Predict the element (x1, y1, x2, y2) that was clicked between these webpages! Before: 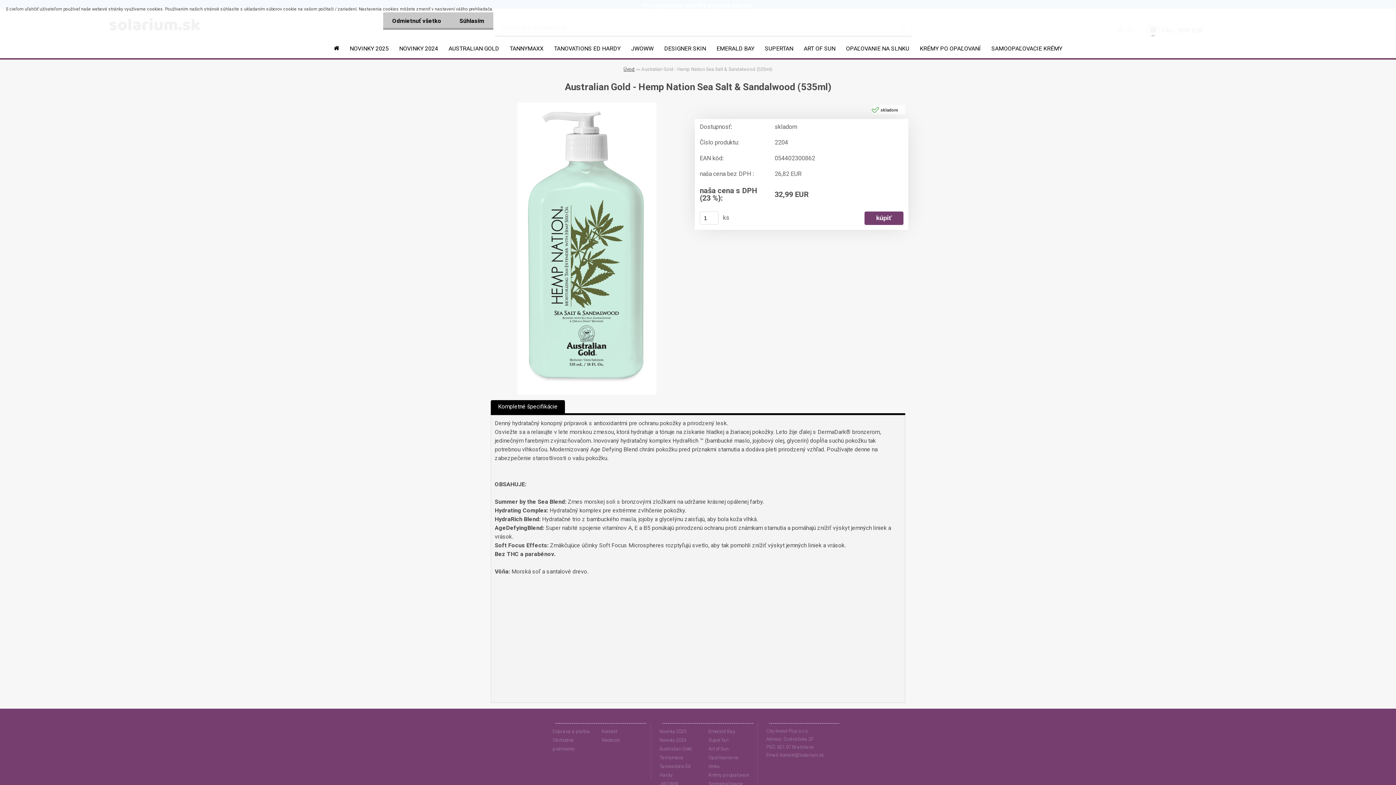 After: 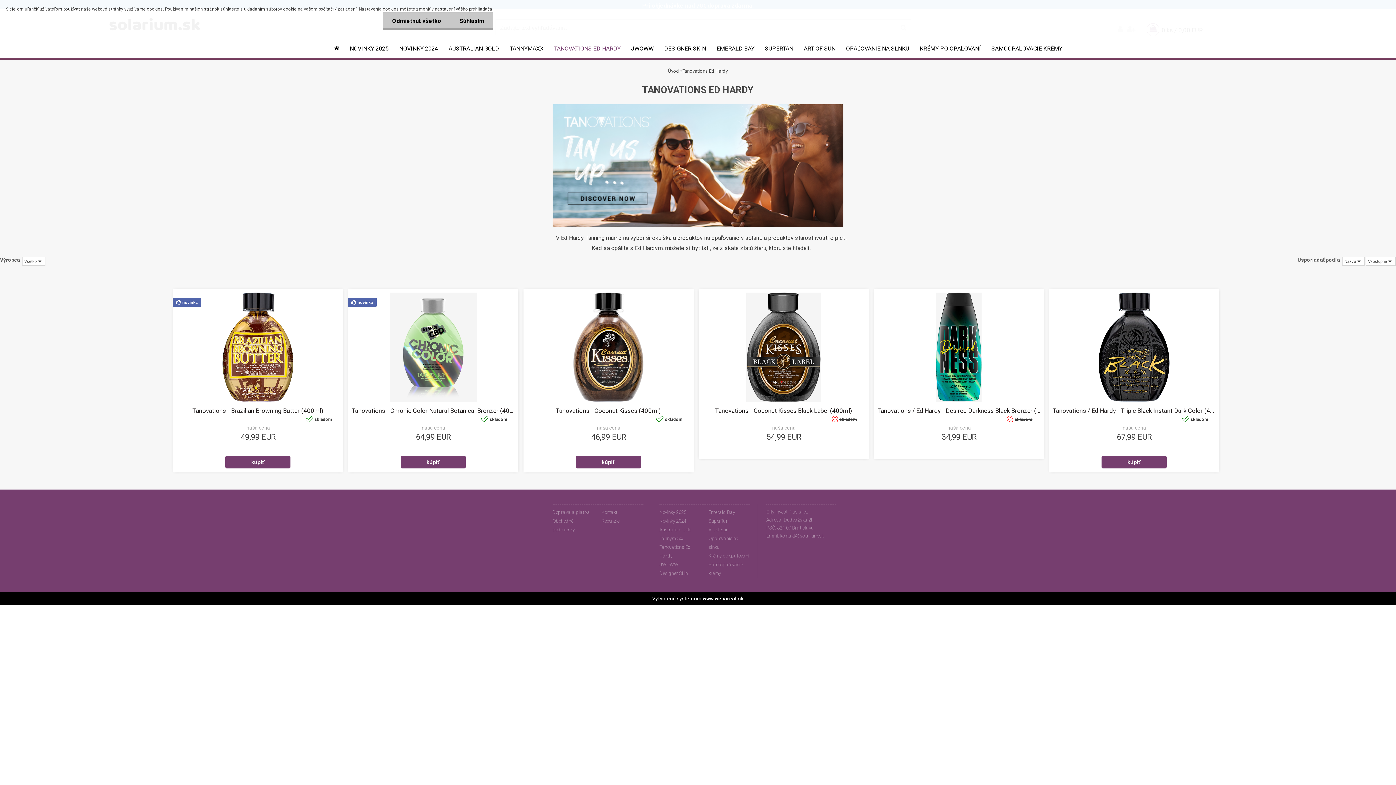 Action: label: TANOVATIONS ED HARDY bbox: (549, 45, 625, 54)